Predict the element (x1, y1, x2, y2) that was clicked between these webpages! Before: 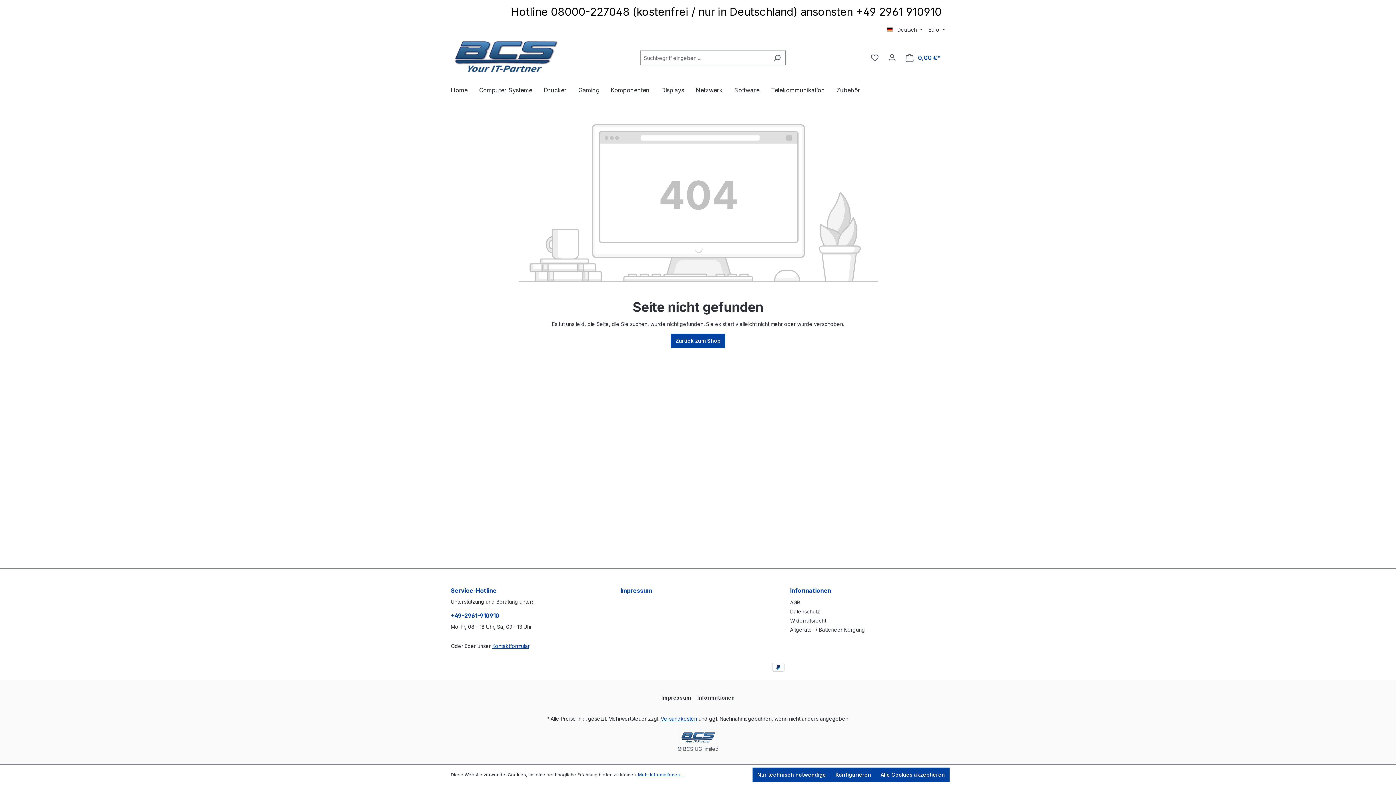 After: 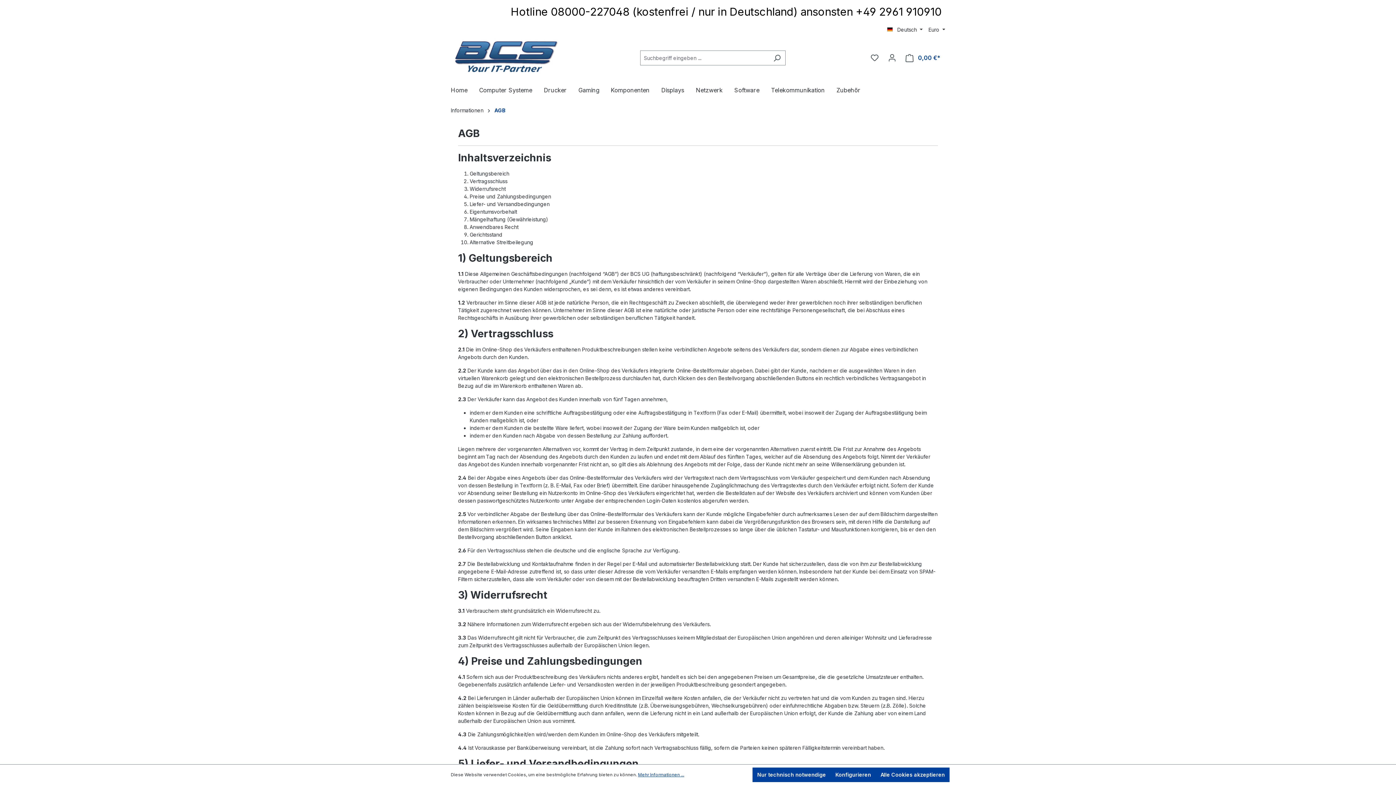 Action: label: AGB bbox: (790, 599, 800, 605)